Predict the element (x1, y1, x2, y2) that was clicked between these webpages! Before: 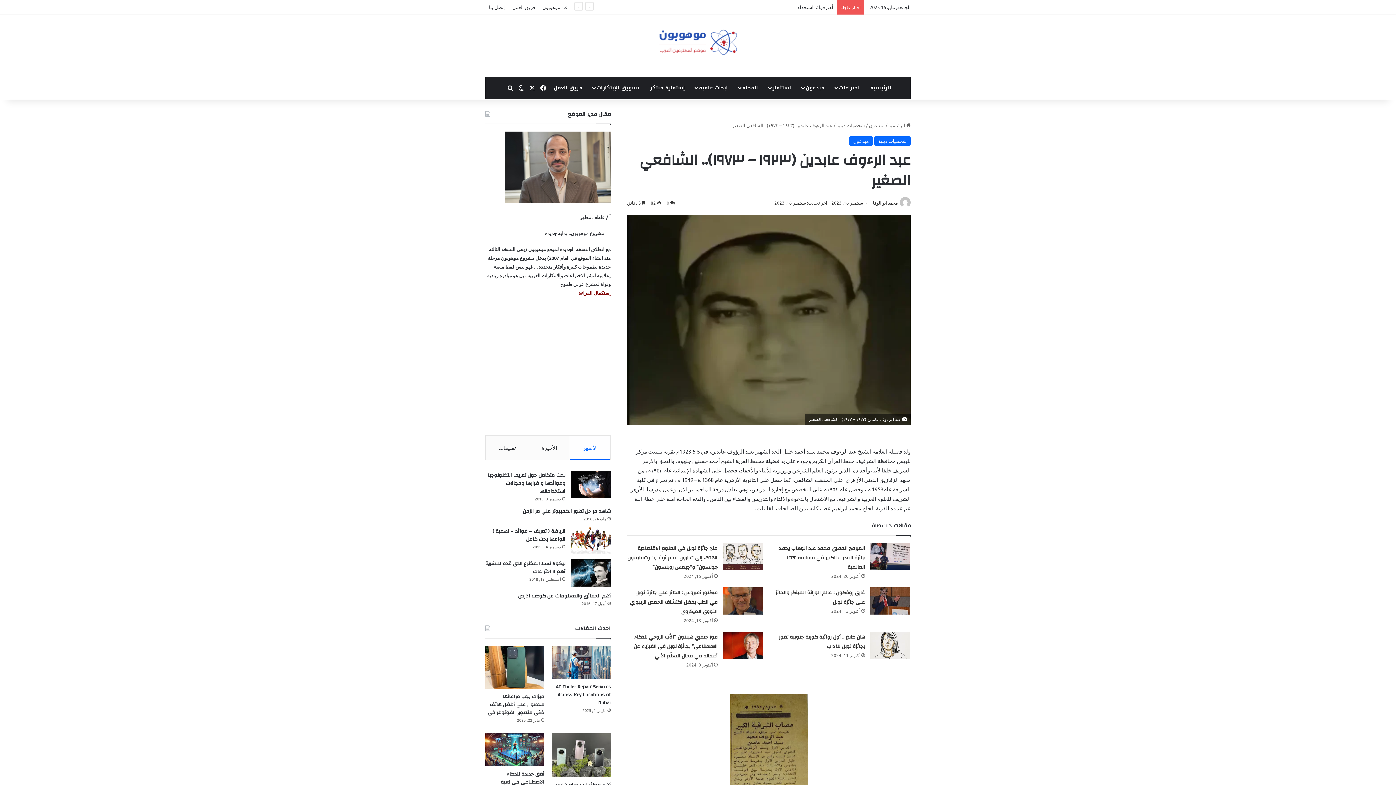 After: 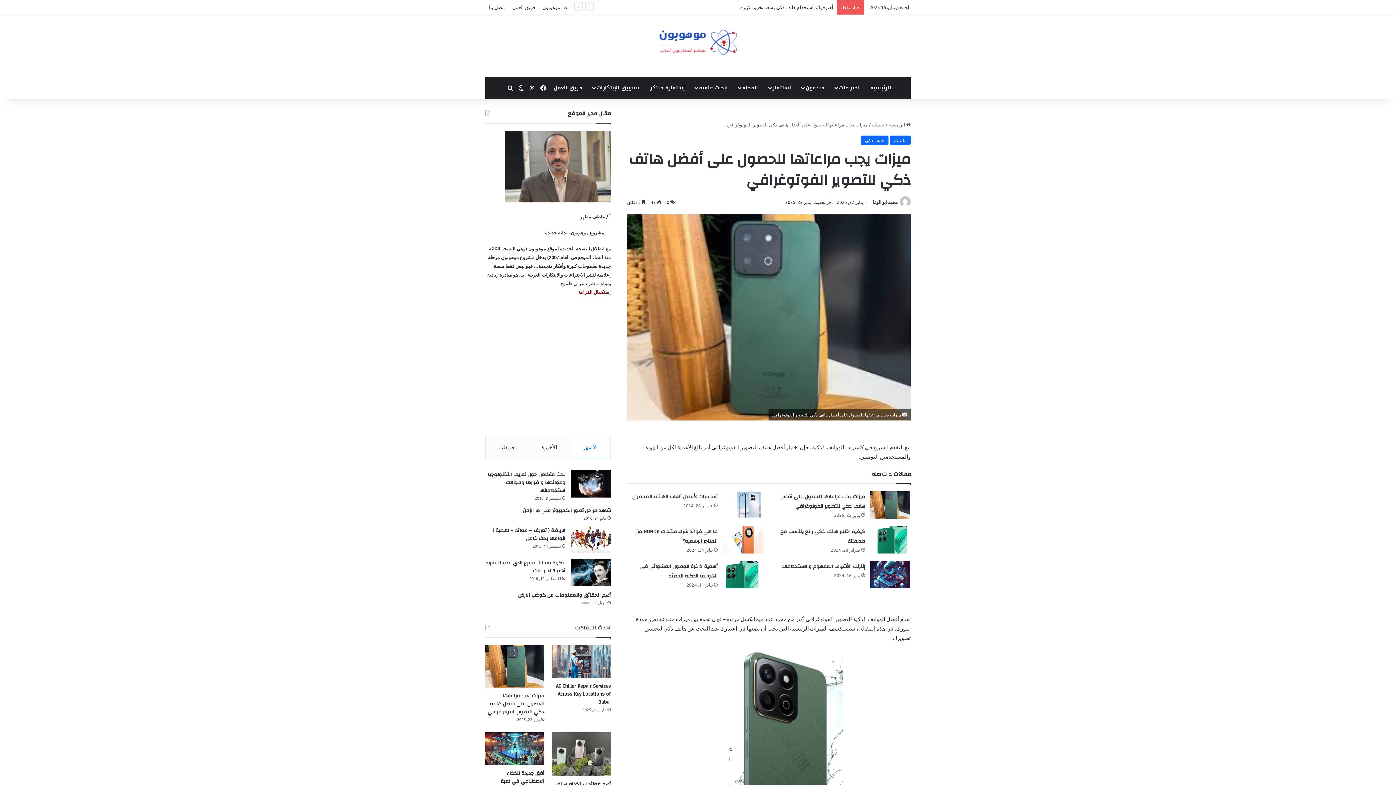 Action: bbox: (487, 692, 544, 717) label: ميزات يجب مراعاتها للحصول على أفضل هاتف ذكي للتصوير الفوتوغرافي